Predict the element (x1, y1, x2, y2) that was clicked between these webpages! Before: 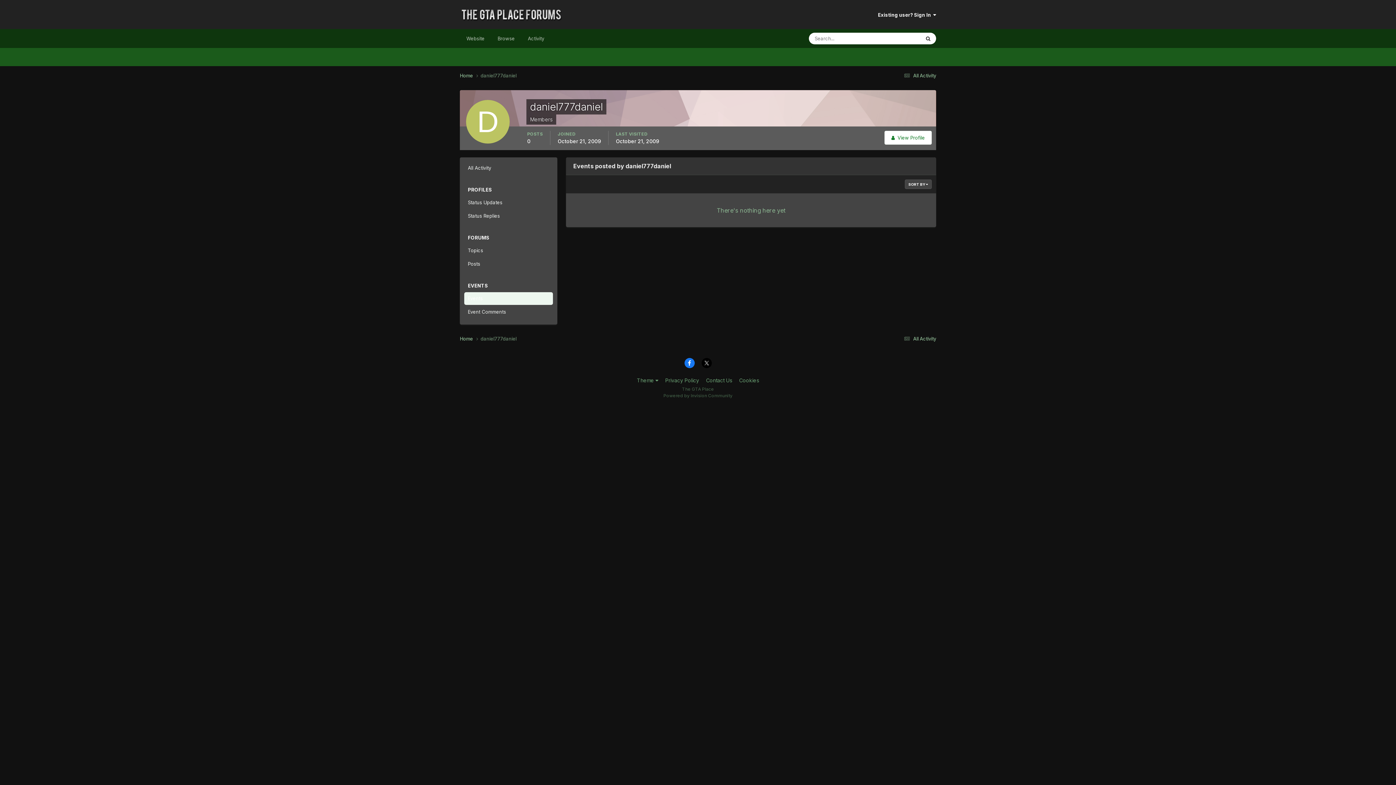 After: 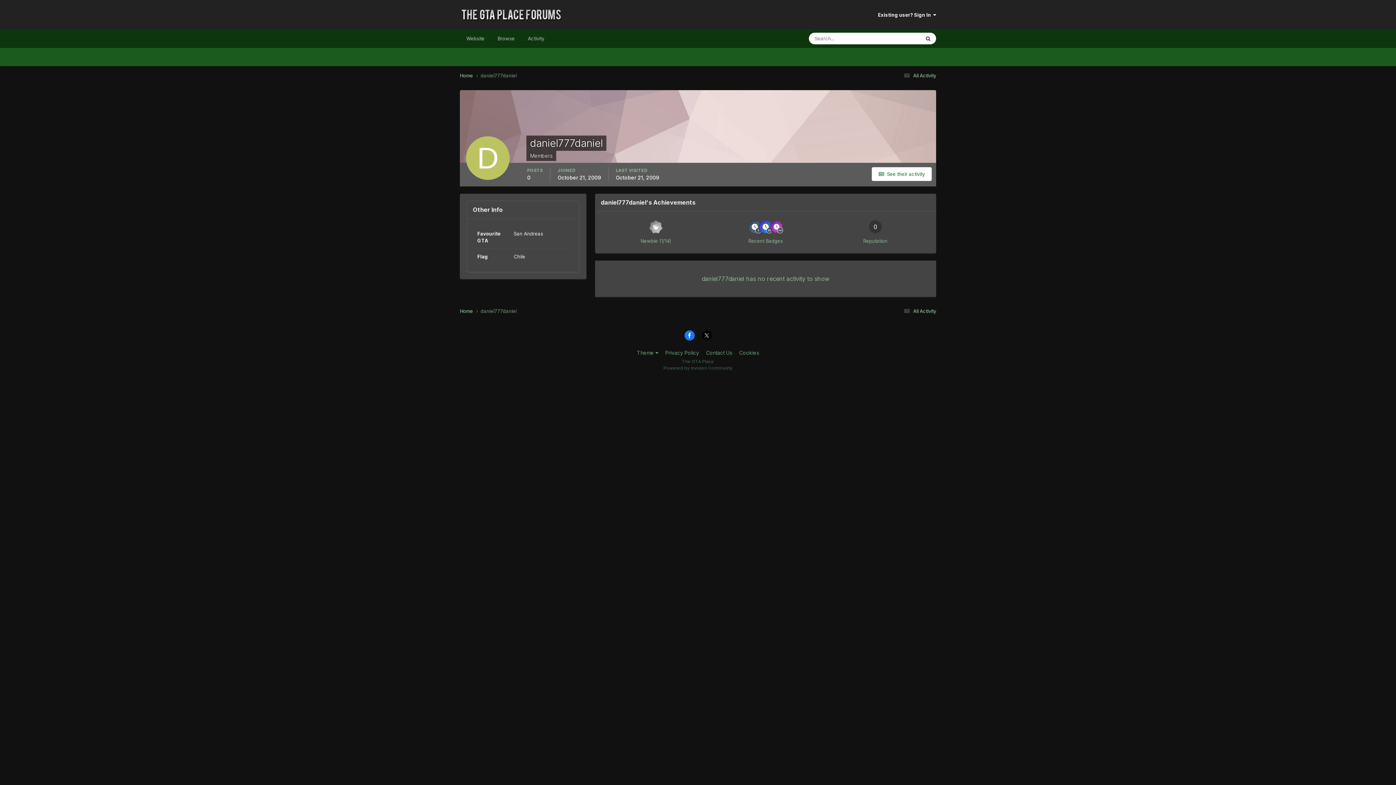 Action: bbox: (884, 130, 932, 144) label:   View Profile